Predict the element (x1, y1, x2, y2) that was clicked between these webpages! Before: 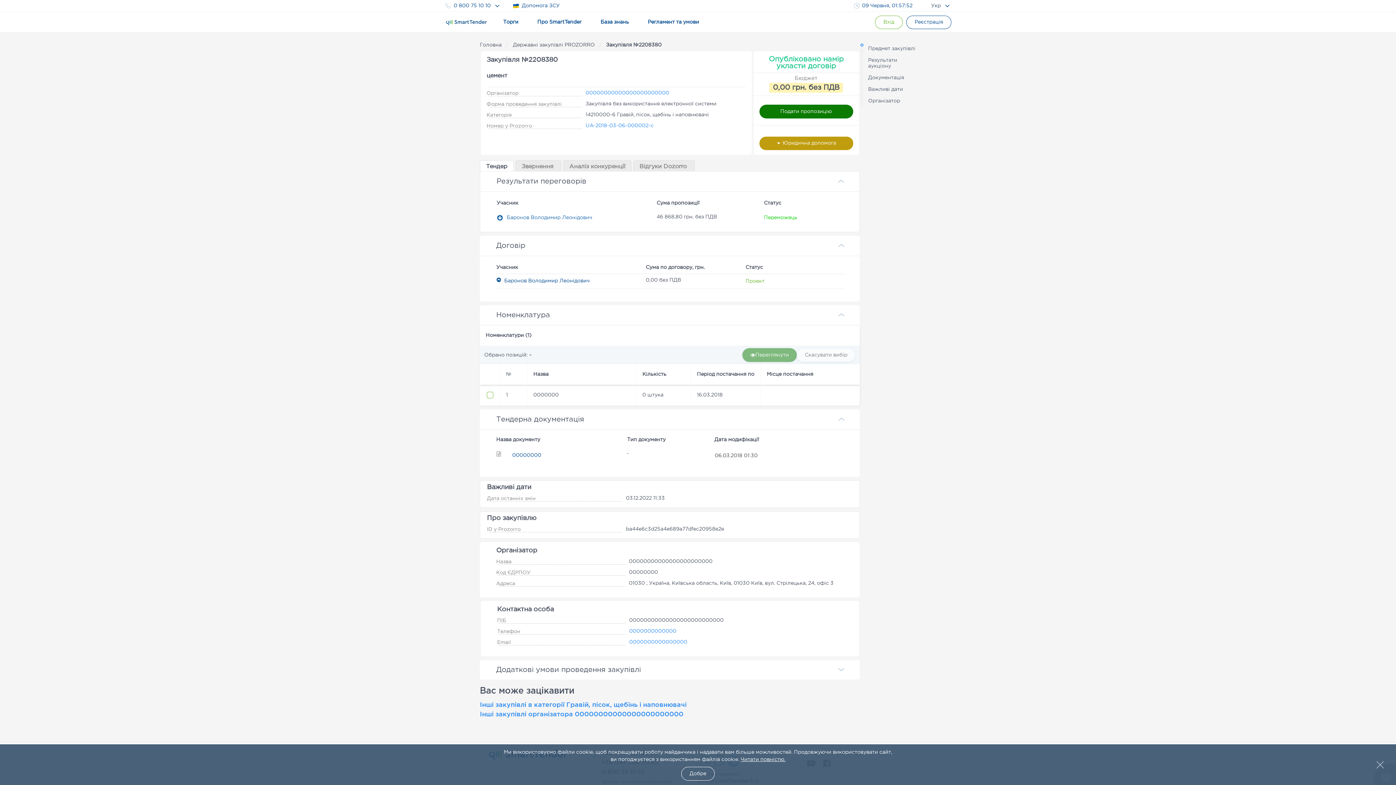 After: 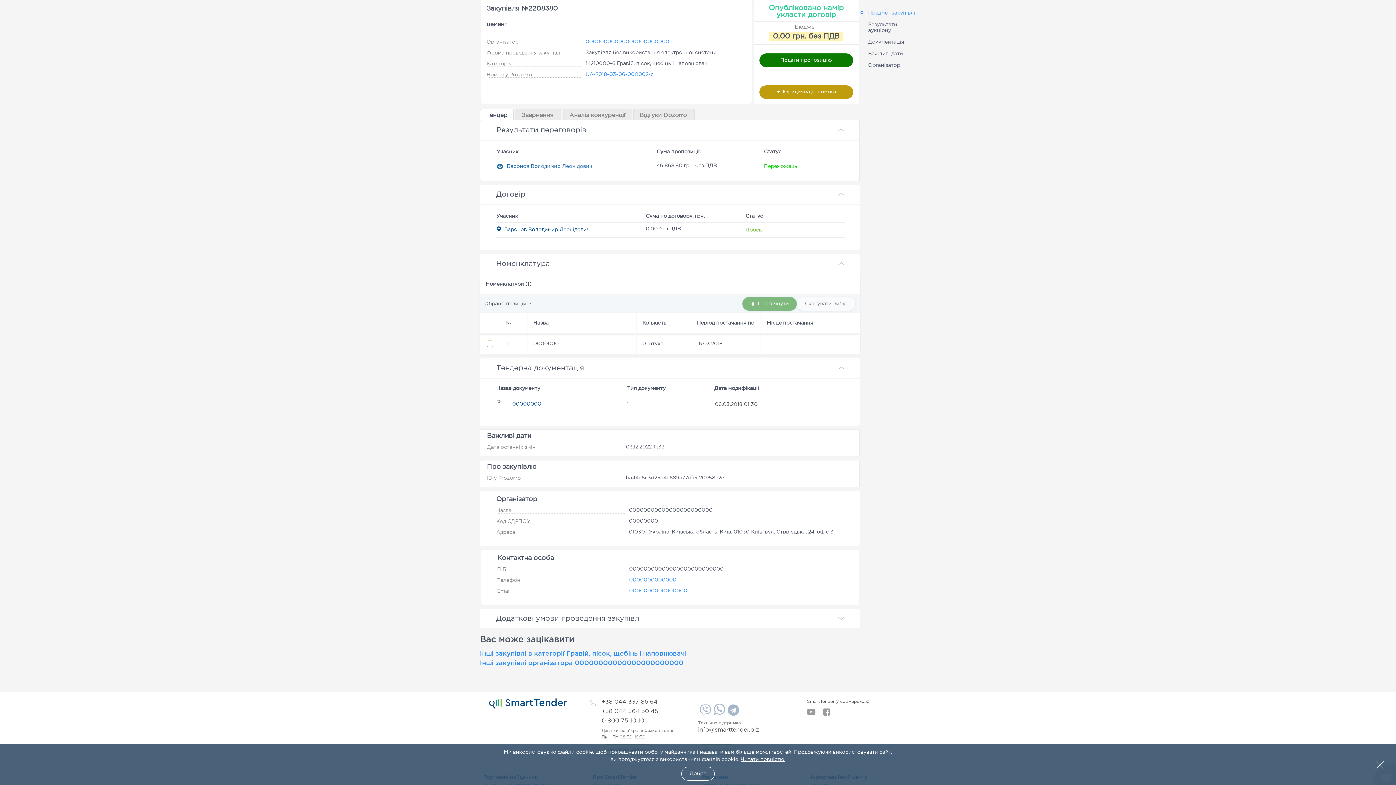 Action: label: Предмет закупівлі bbox: (868, 45, 916, 51)